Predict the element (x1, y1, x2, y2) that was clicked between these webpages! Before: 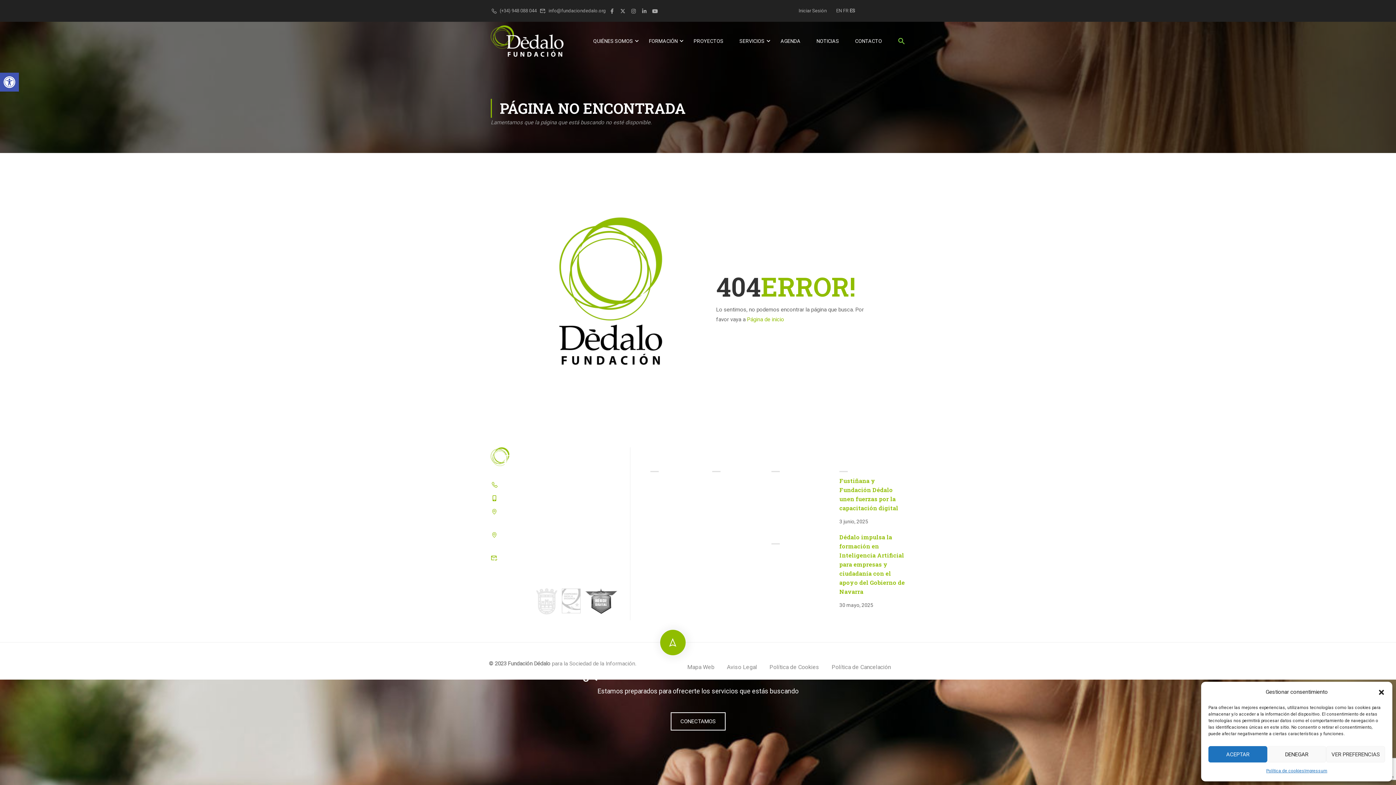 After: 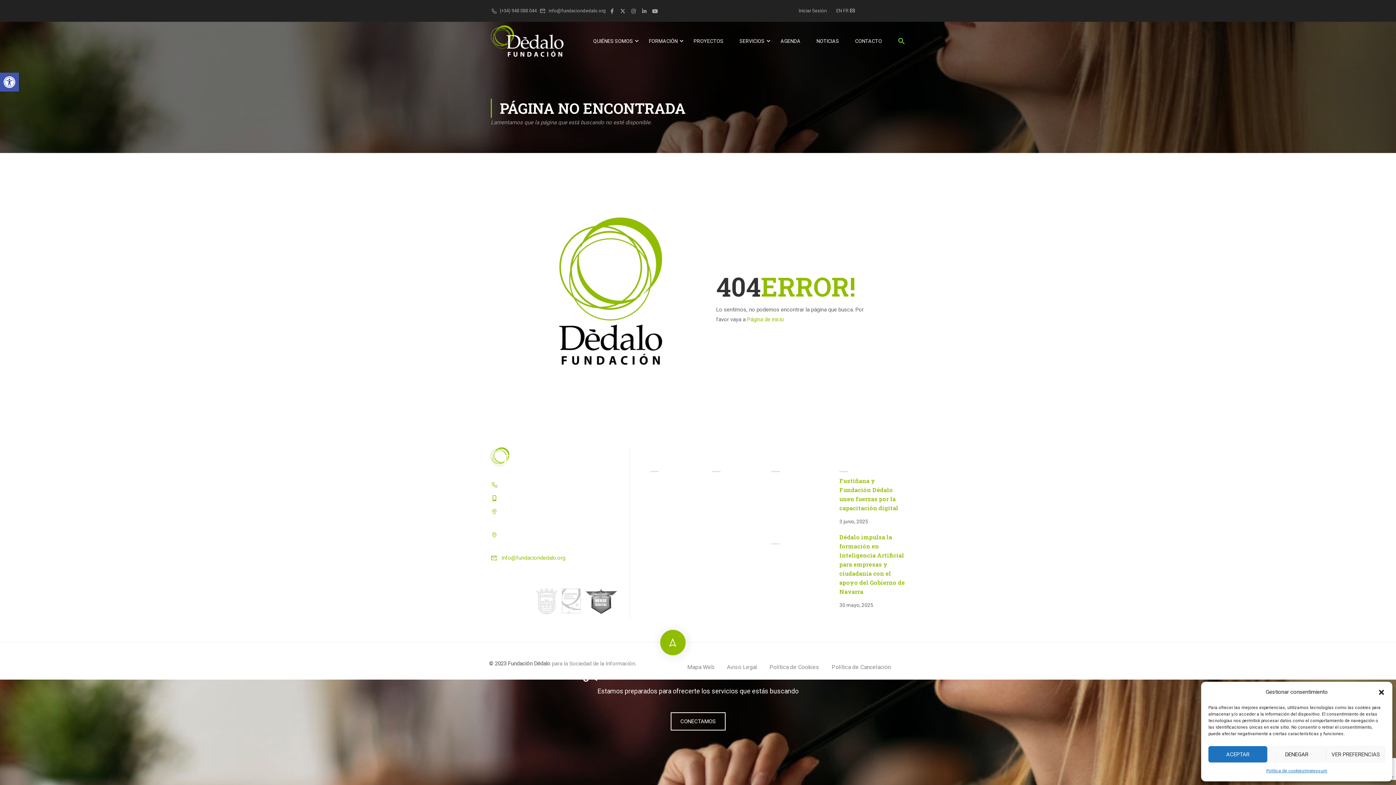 Action: bbox: (490, 554, 565, 561) label:  info@fundaciondedalo.org